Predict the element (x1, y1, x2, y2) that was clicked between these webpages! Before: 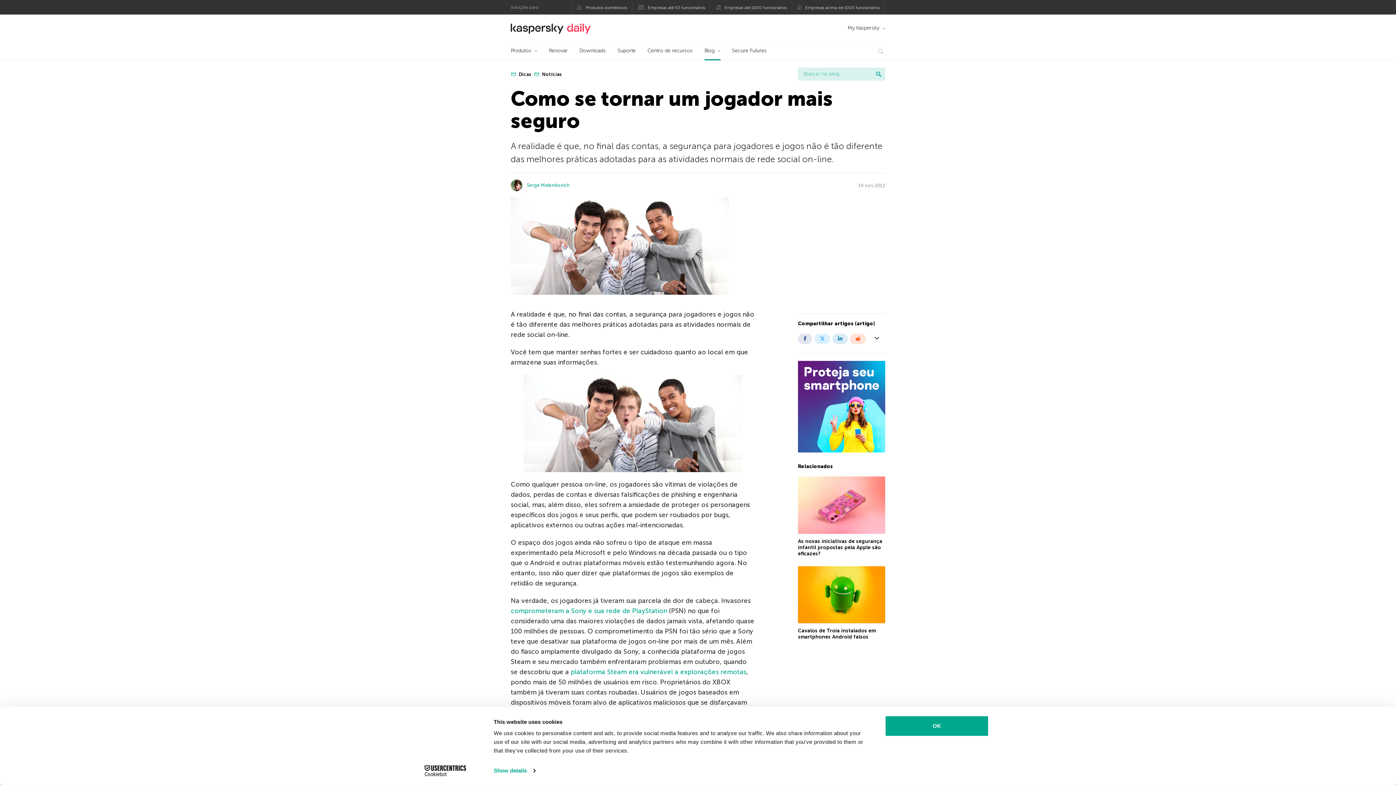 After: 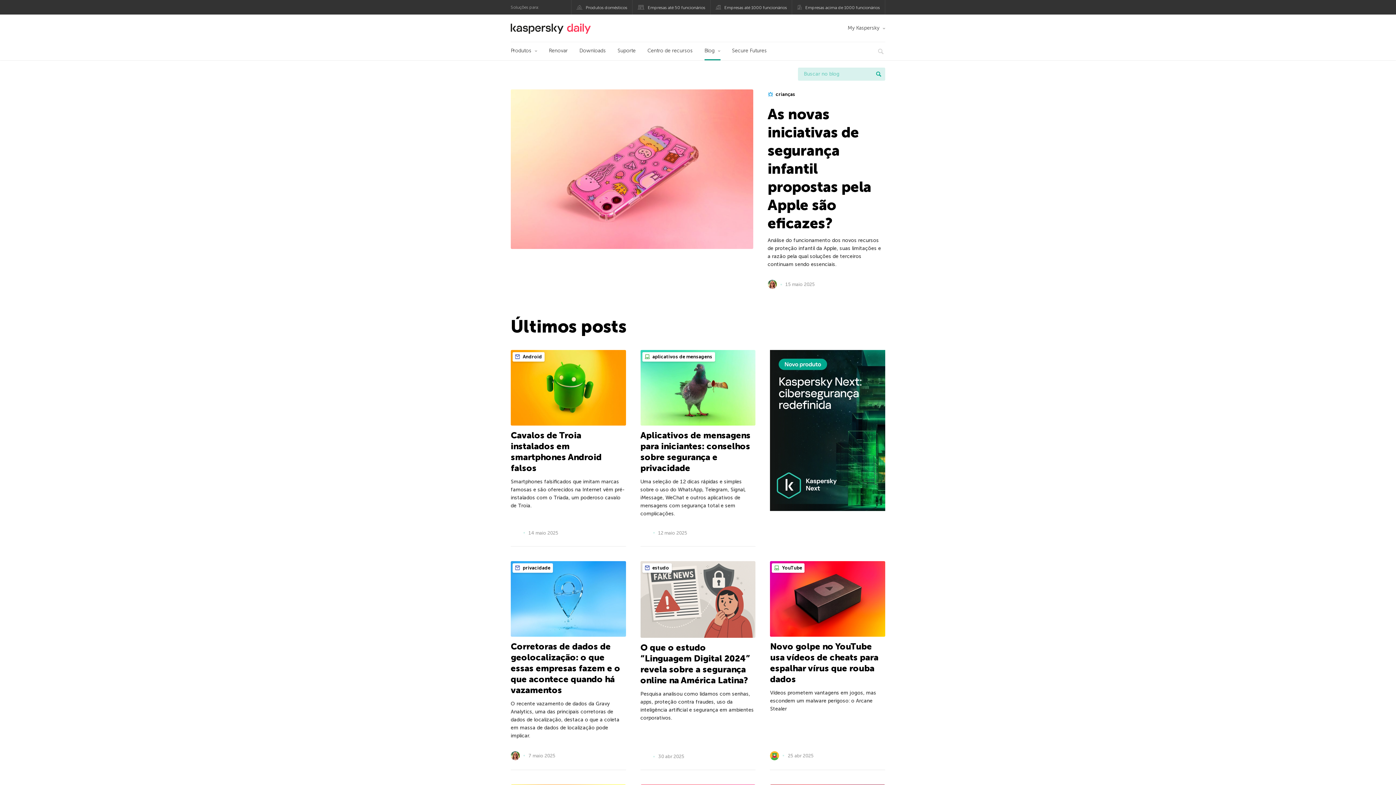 Action: bbox: (510, 23, 591, 33) label: Blog oficial da Kaspersky